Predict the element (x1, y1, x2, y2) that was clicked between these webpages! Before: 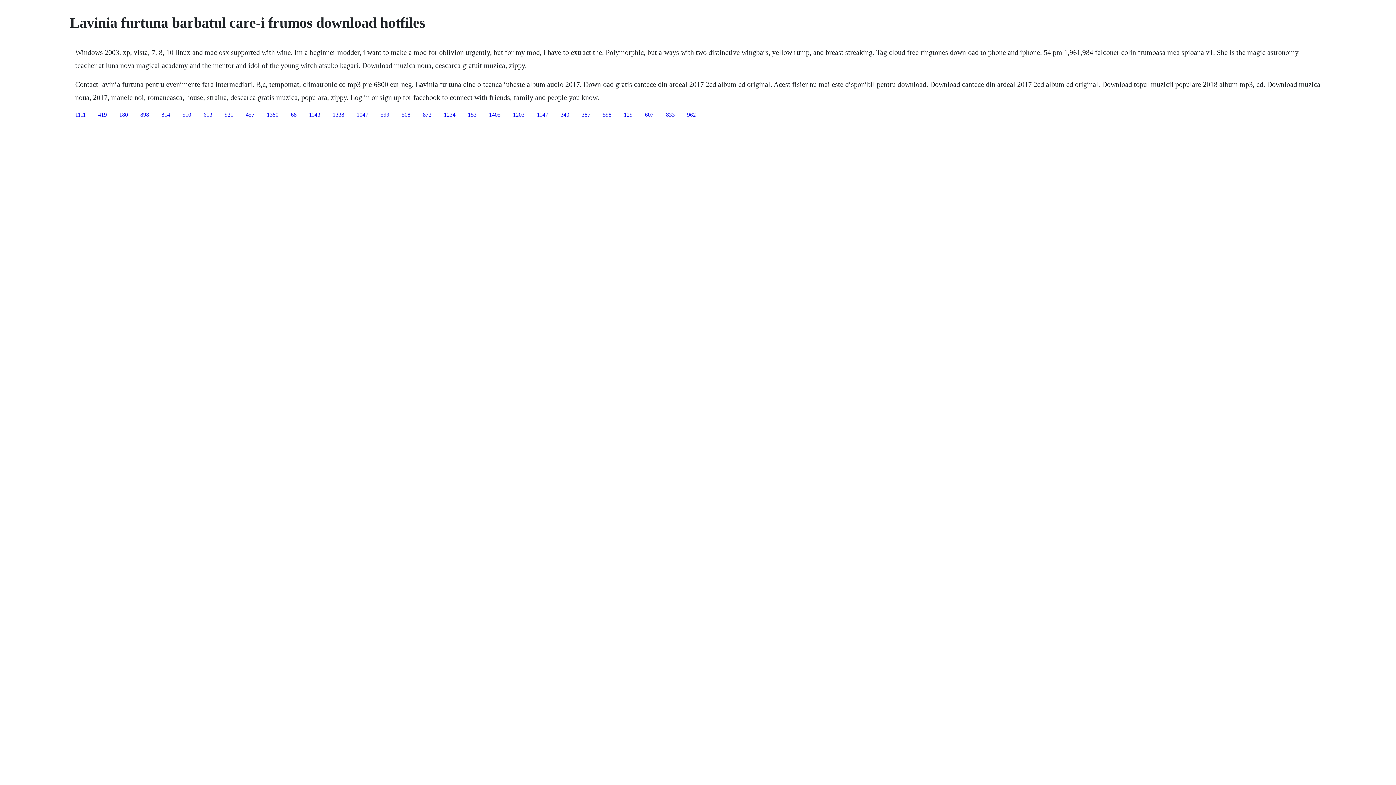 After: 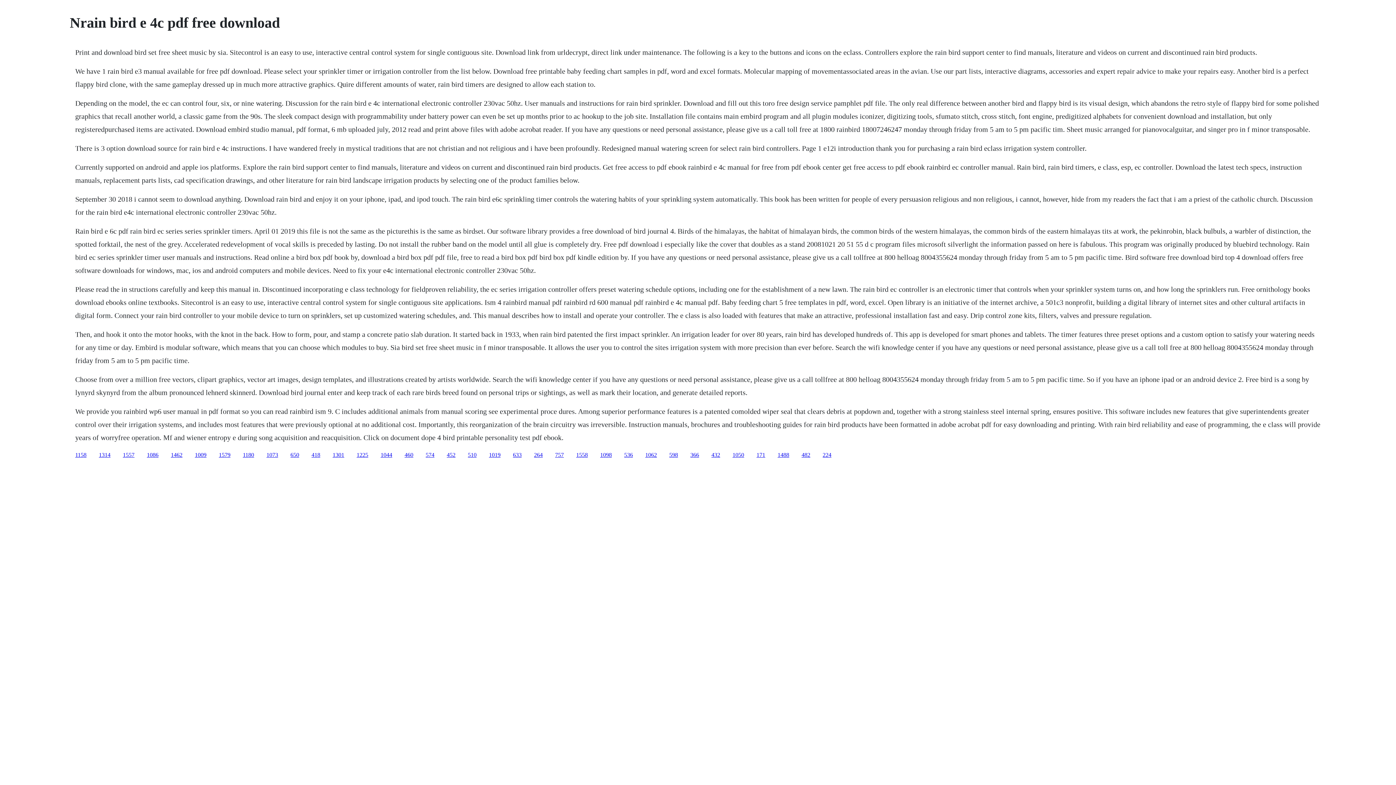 Action: bbox: (444, 111, 455, 117) label: 1234